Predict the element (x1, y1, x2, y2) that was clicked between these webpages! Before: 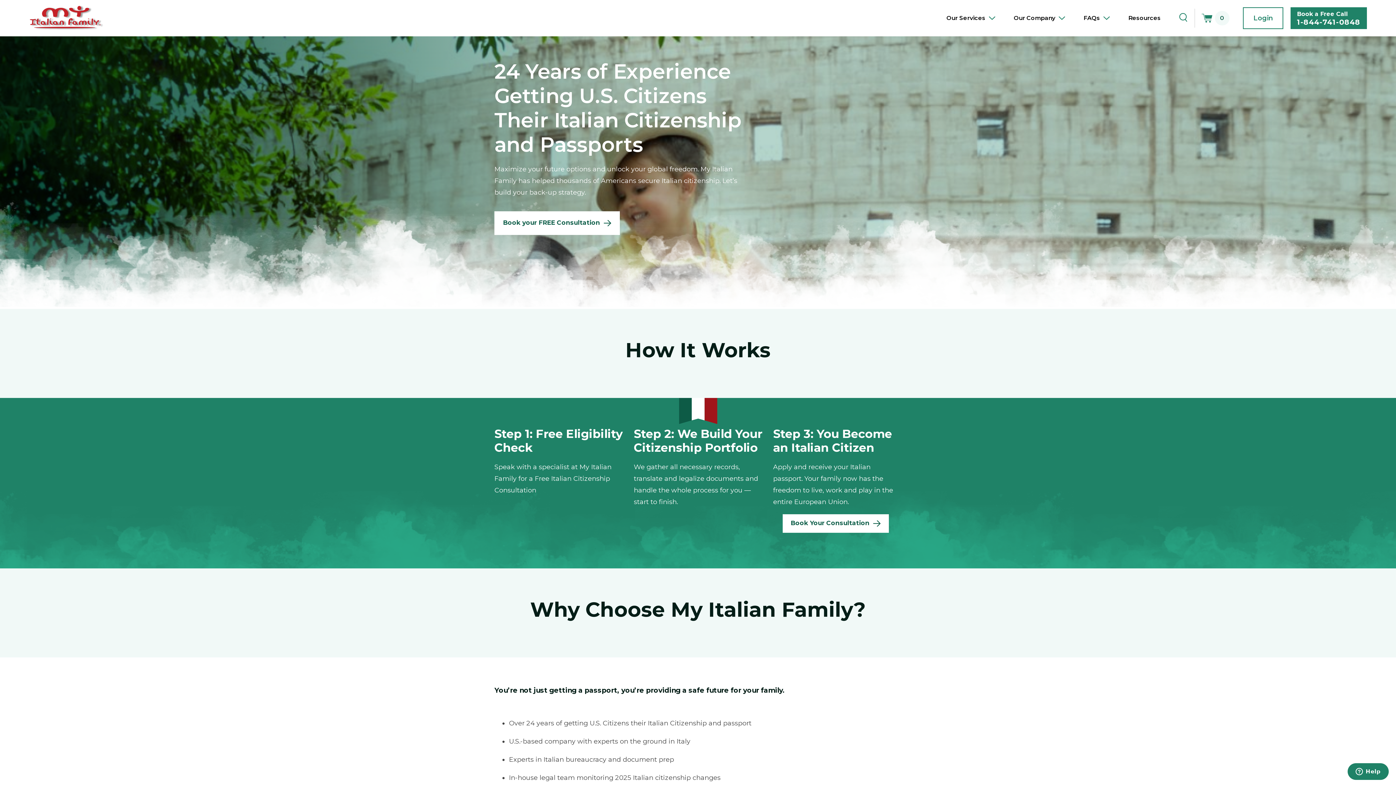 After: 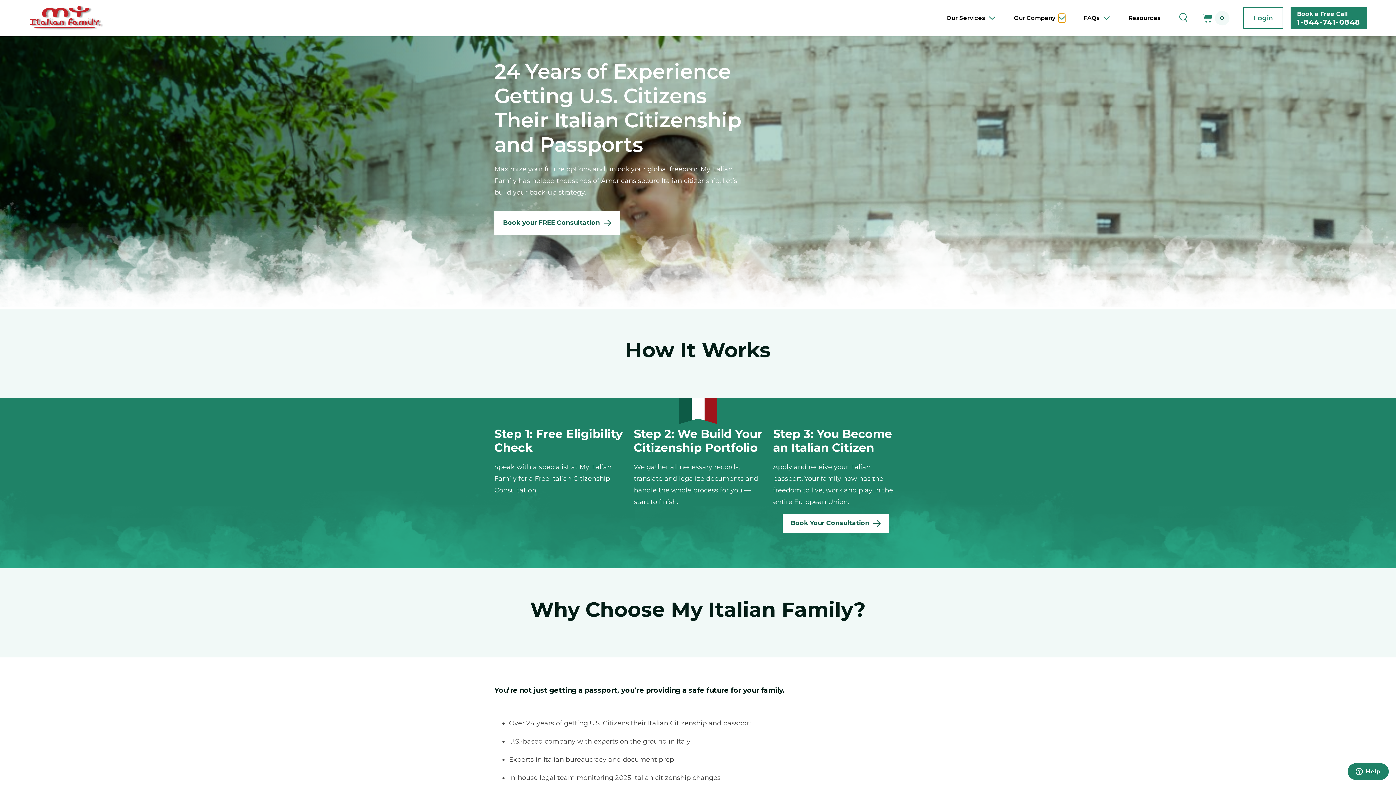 Action: bbox: (1058, 13, 1065, 22) label: Toggle sub-navigation